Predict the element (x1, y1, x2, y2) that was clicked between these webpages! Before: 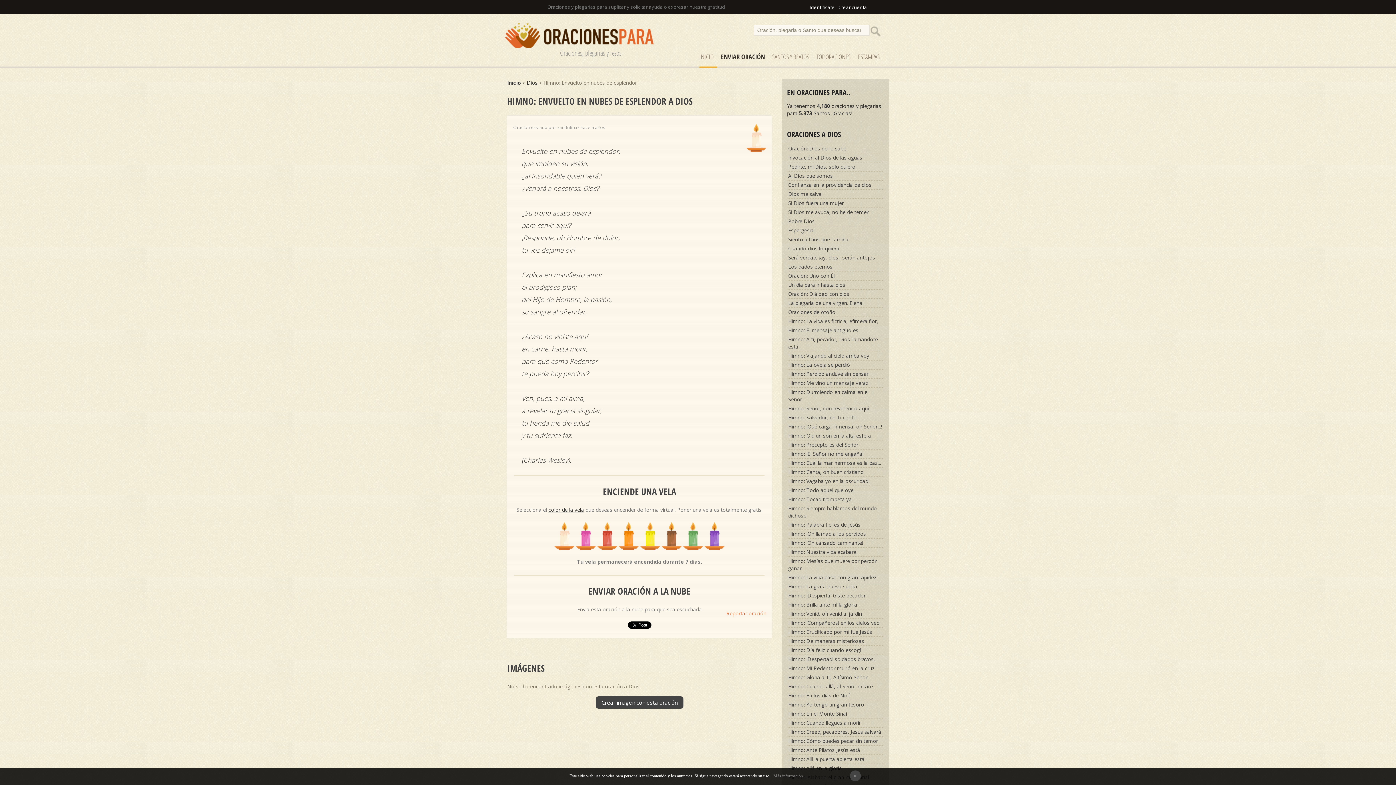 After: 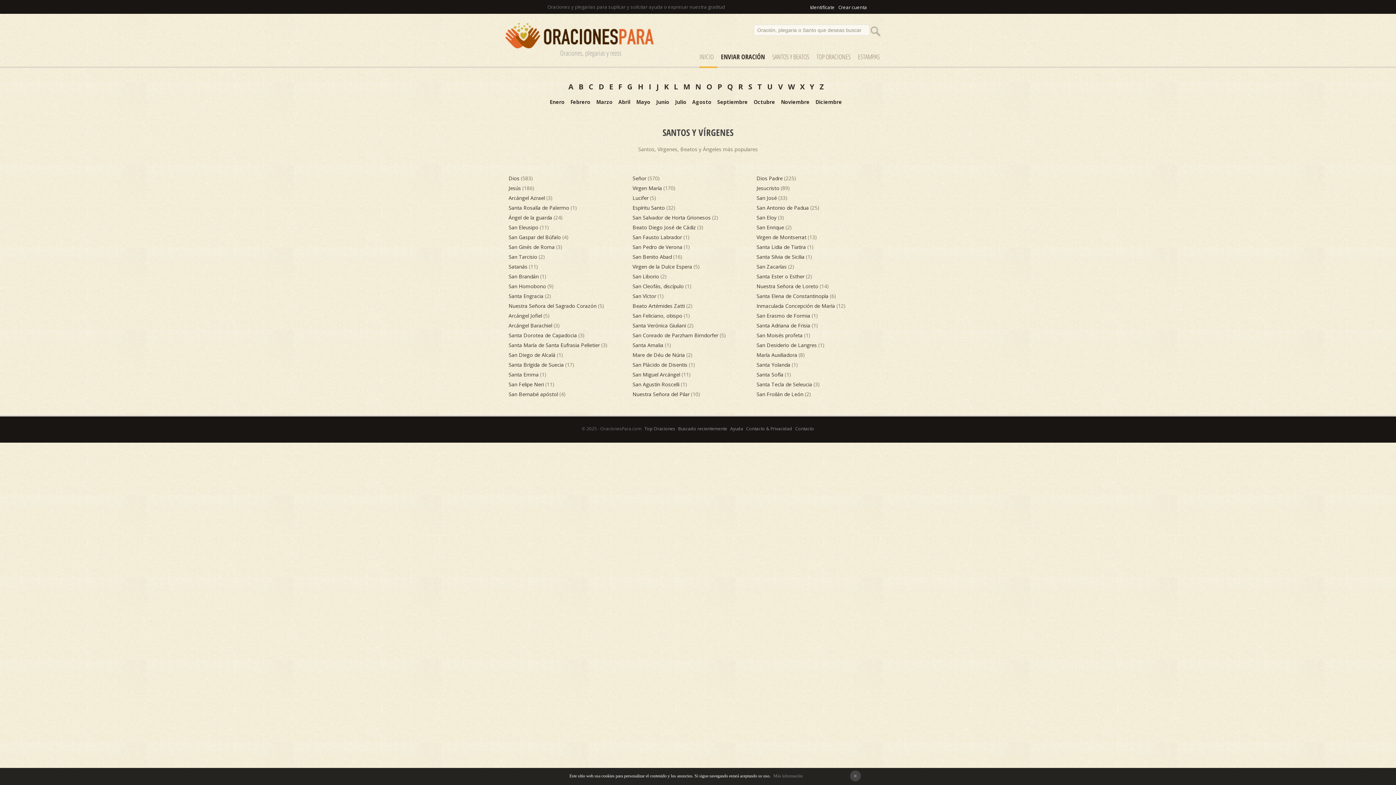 Action: bbox: (772, 52, 813, 66) label: SANTOS Y BEATOS